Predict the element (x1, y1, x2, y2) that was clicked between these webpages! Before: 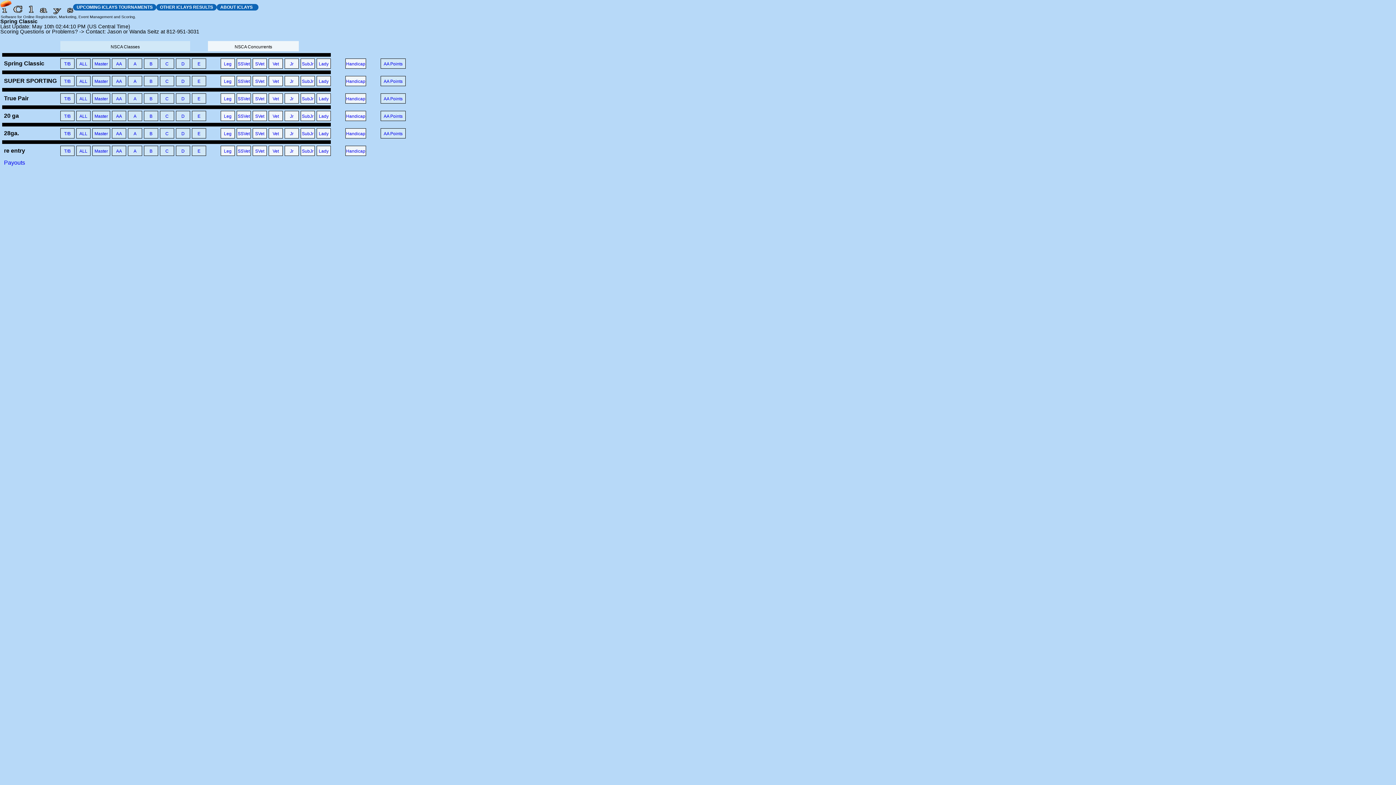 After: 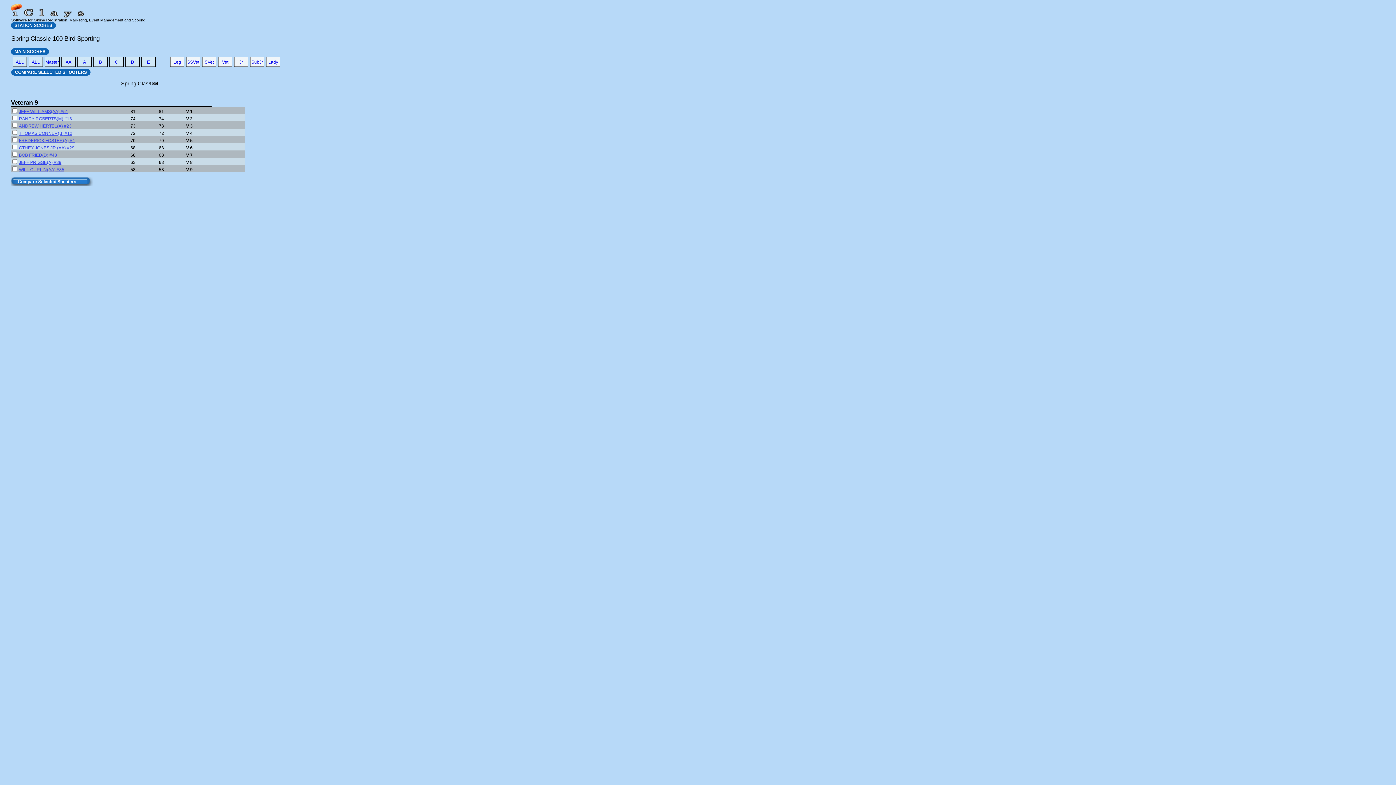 Action: label: Vet bbox: (272, 61, 278, 66)